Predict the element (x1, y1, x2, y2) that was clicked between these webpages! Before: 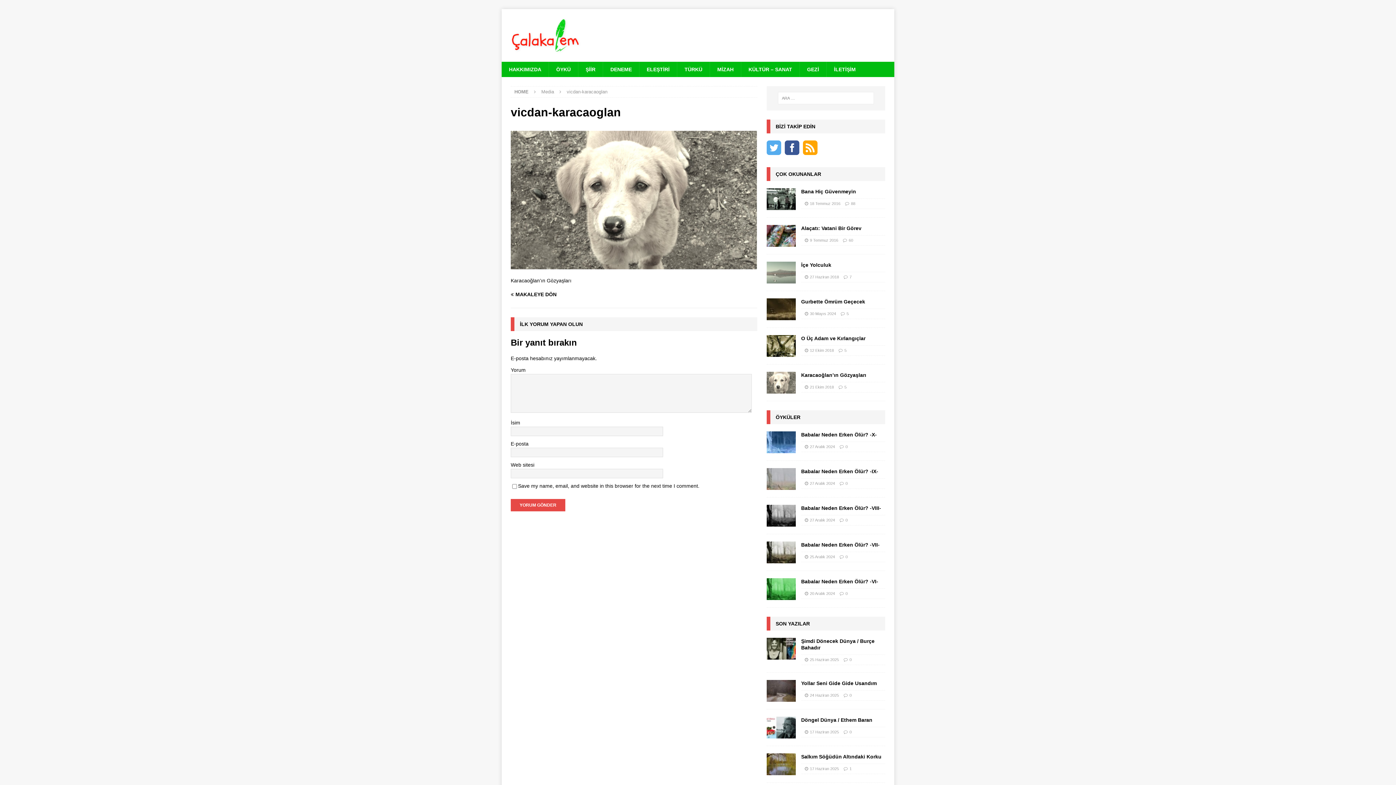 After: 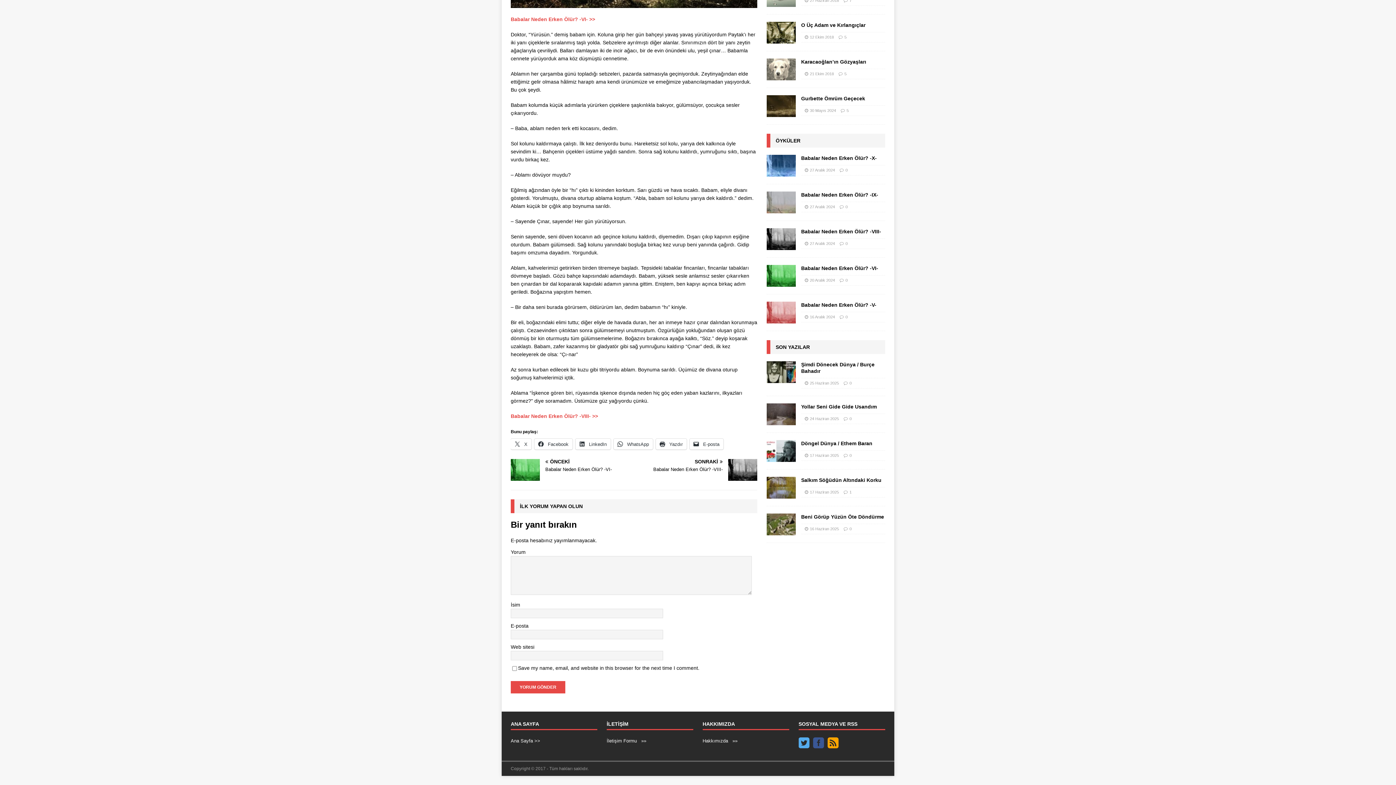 Action: bbox: (845, 554, 847, 559) label: 0